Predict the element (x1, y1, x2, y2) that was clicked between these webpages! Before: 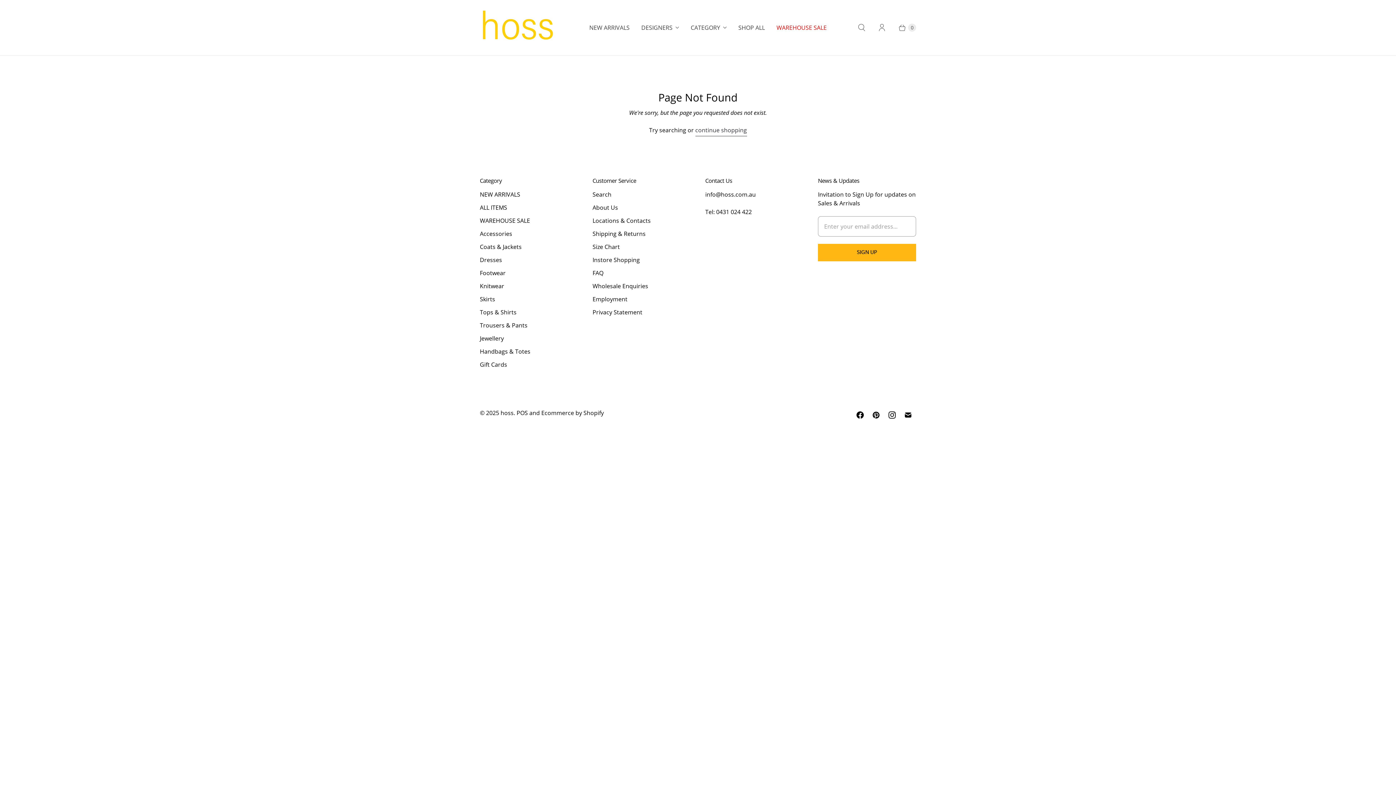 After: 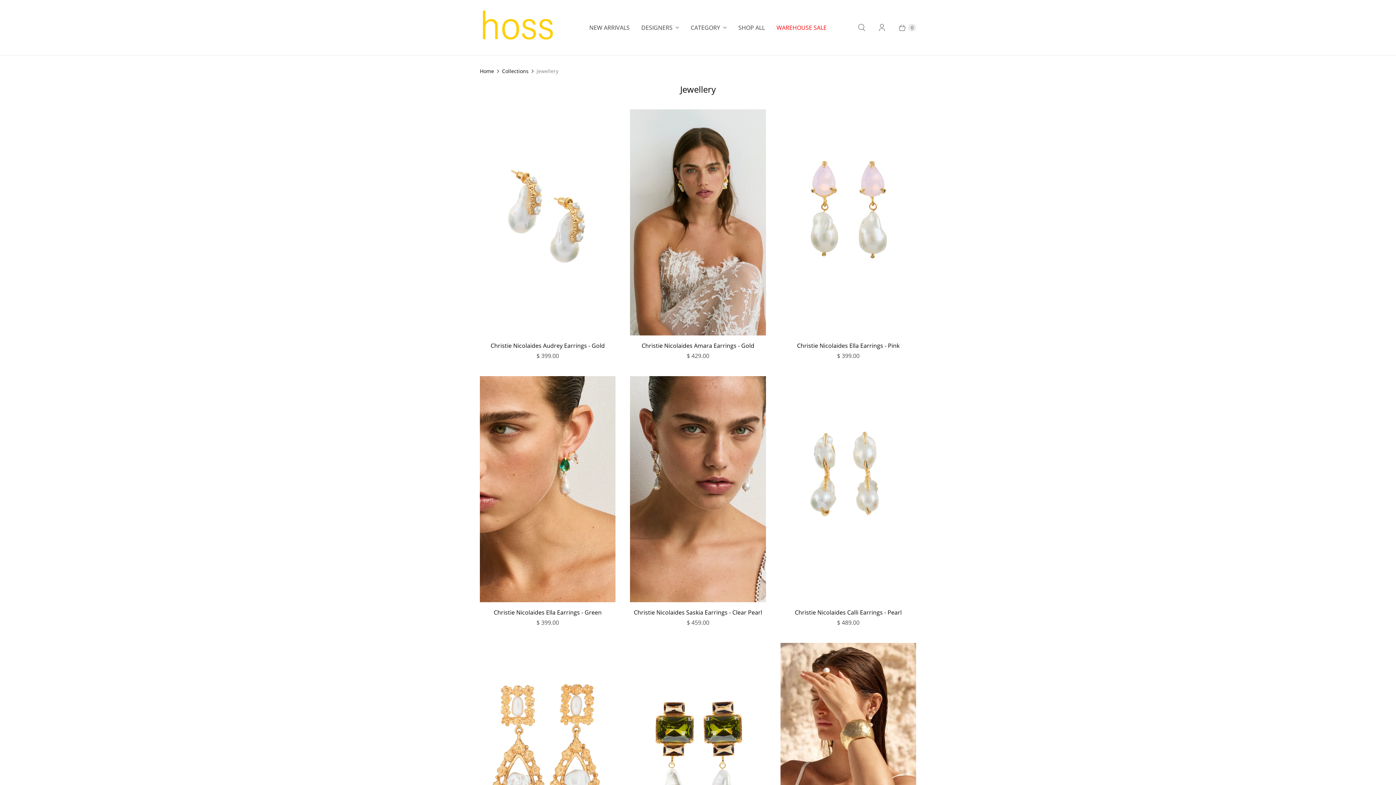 Action: label: Jewellery bbox: (480, 334, 504, 342)